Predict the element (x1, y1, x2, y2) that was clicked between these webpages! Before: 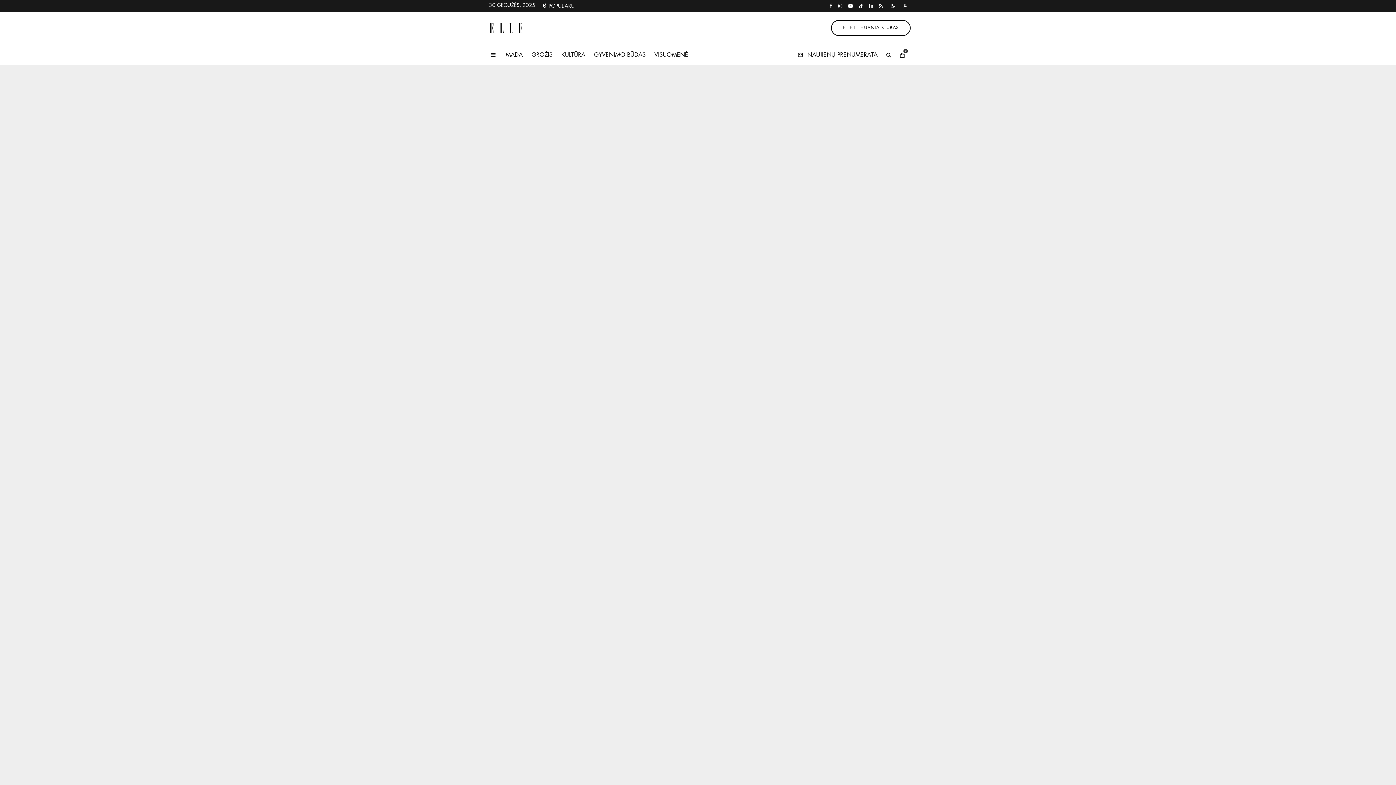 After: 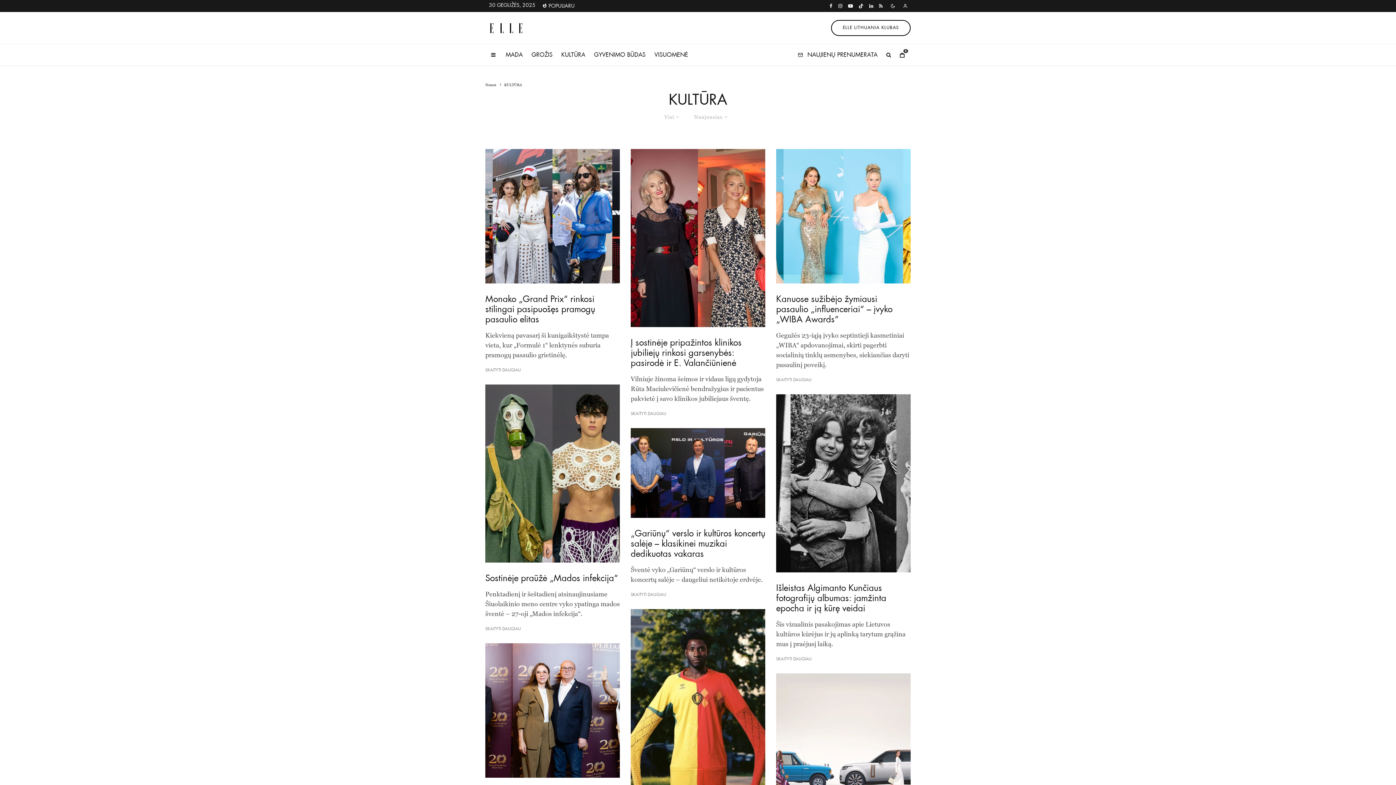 Action: label: KULTŪRA bbox: (557, 44, 589, 65)